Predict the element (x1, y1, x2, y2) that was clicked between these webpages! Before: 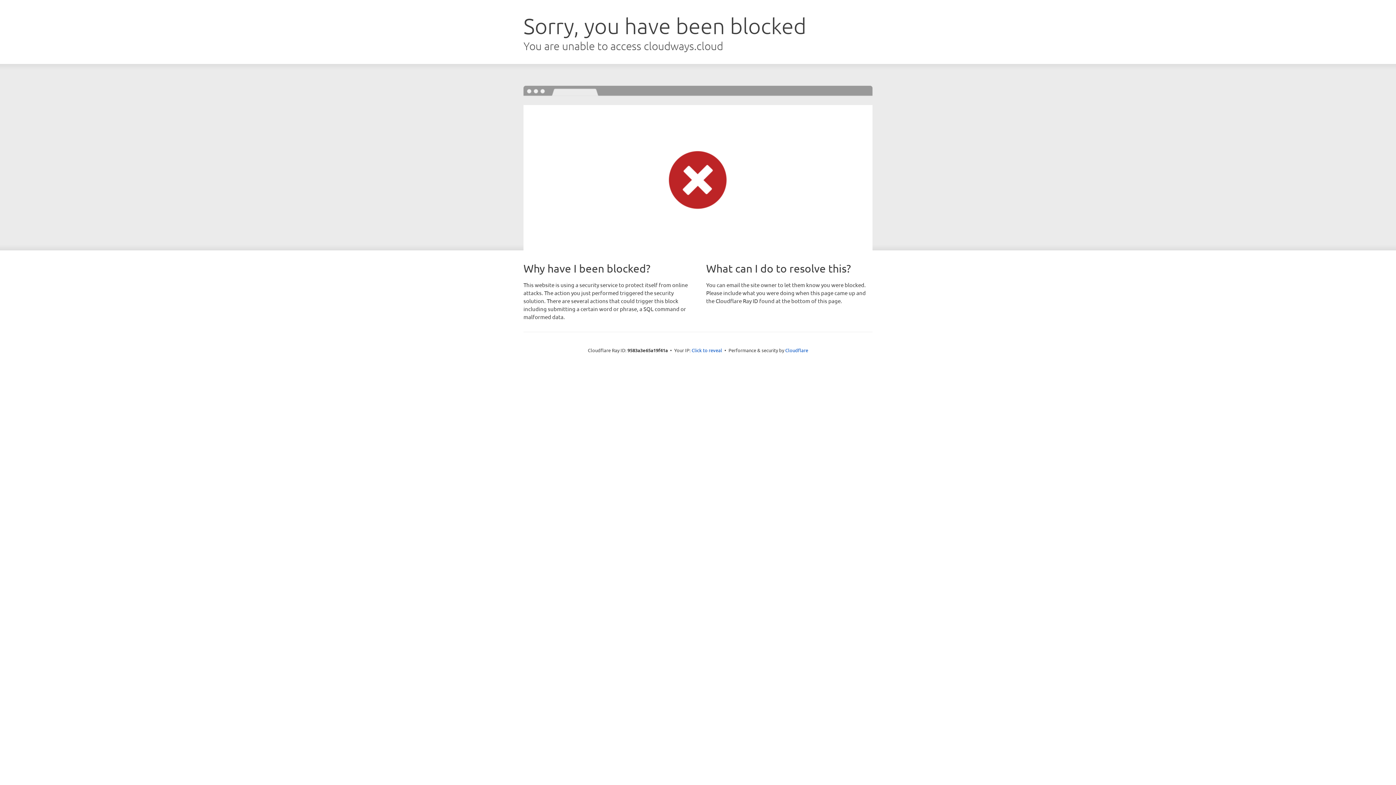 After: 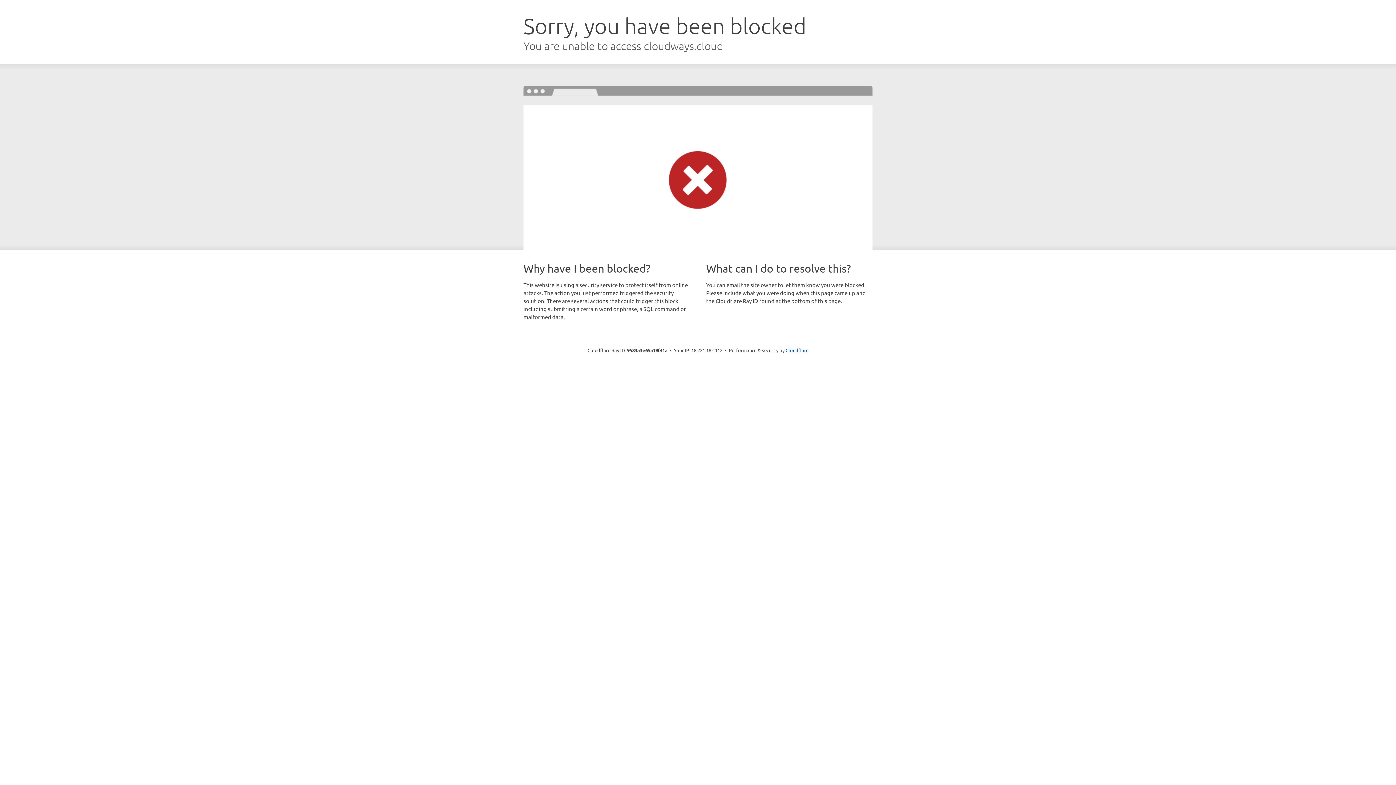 Action: label: Click to reveal bbox: (691, 346, 722, 353)